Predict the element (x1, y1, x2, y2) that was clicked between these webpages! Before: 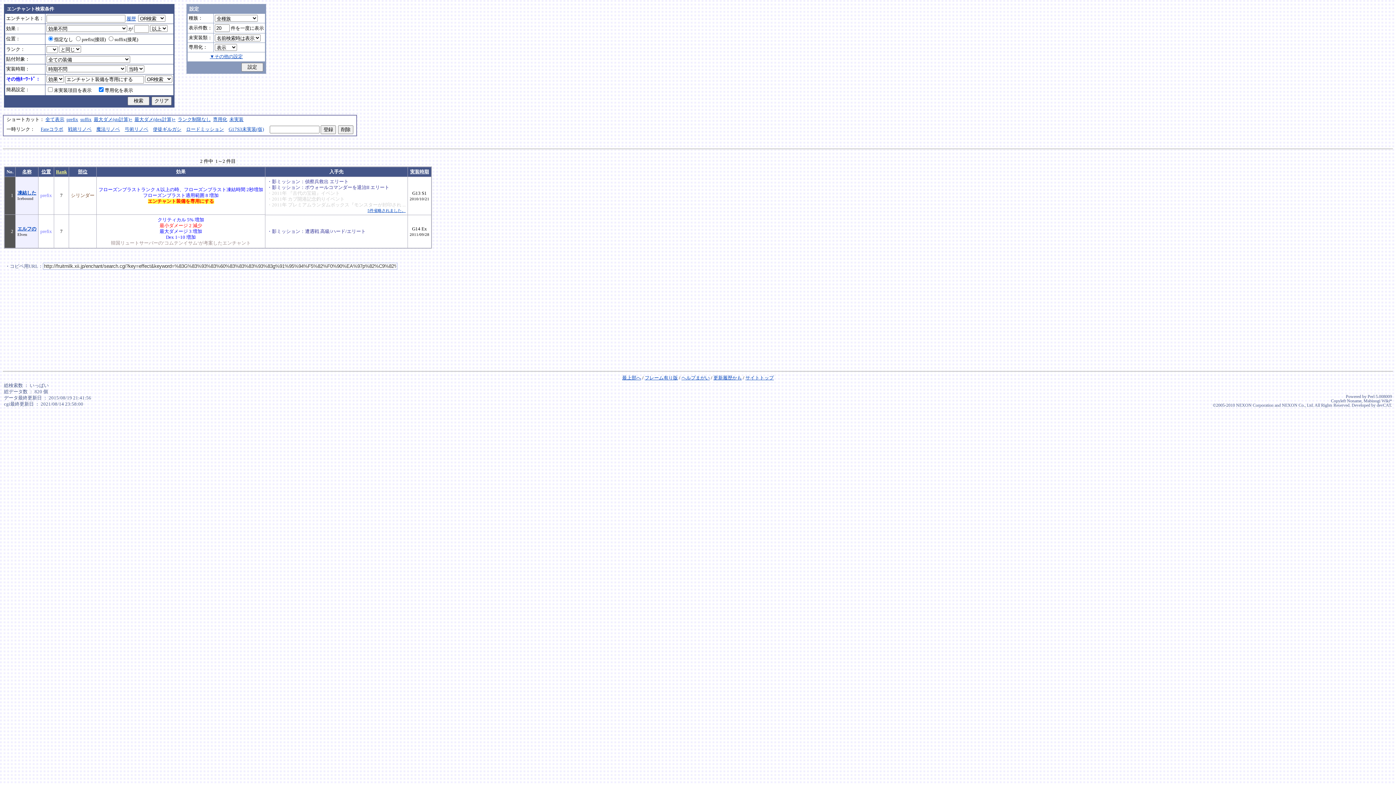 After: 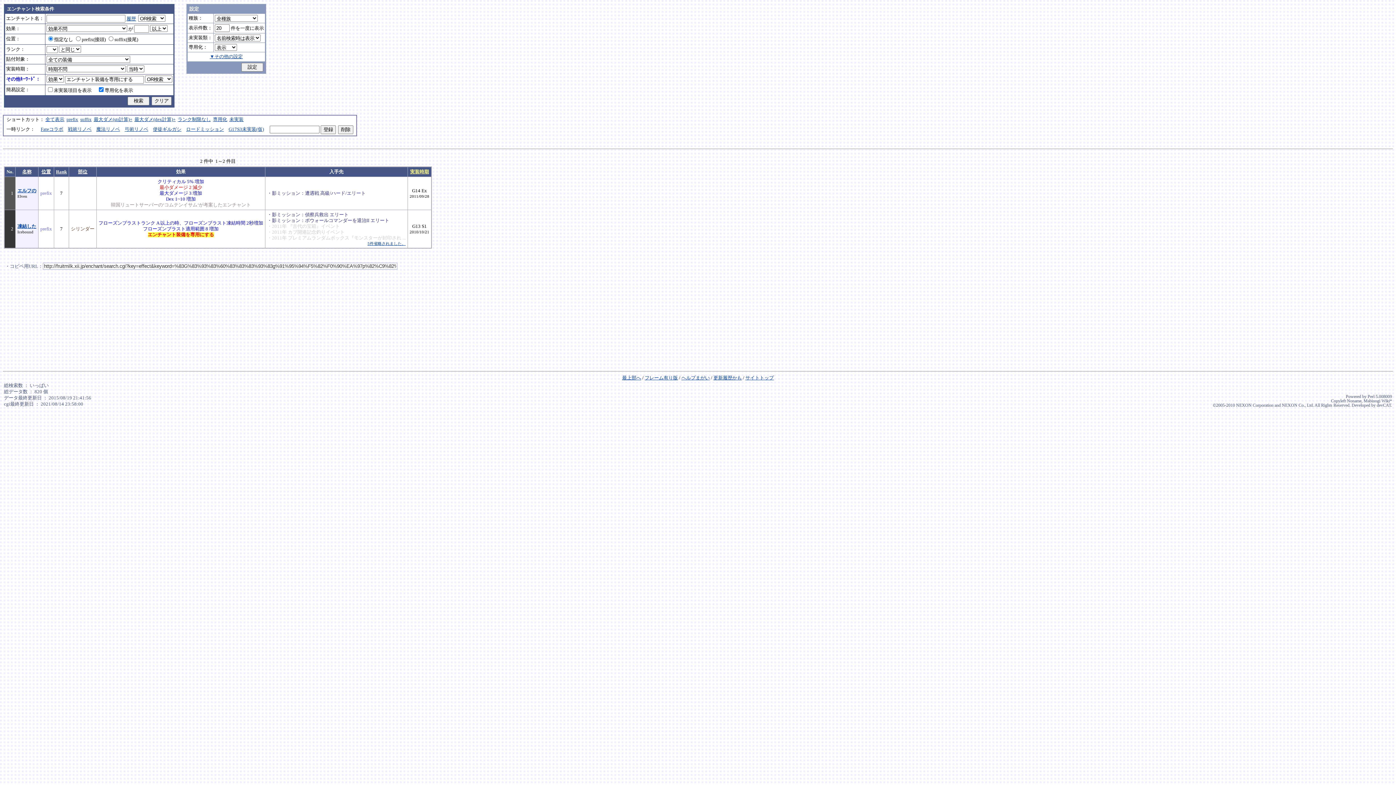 Action: label: 実装時期 bbox: (410, 169, 429, 174)